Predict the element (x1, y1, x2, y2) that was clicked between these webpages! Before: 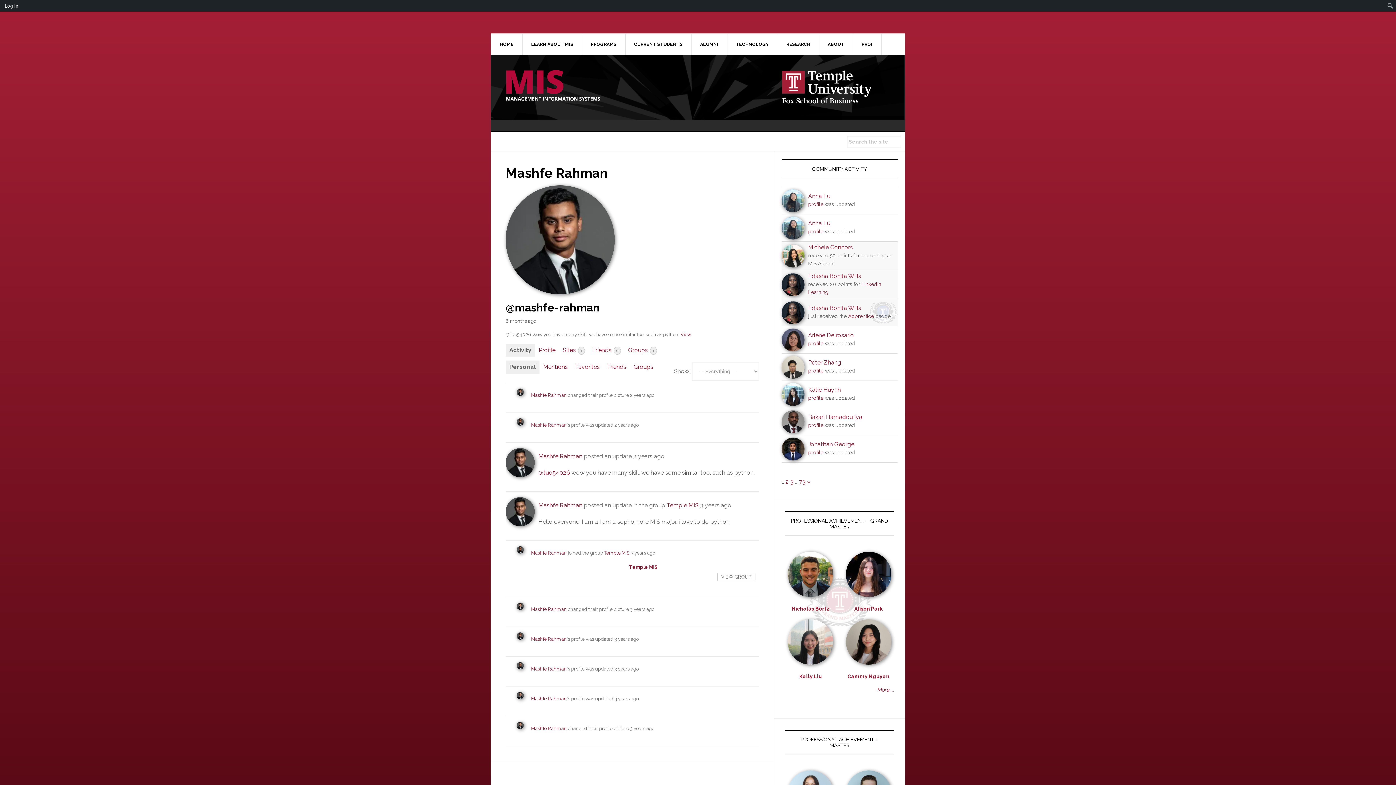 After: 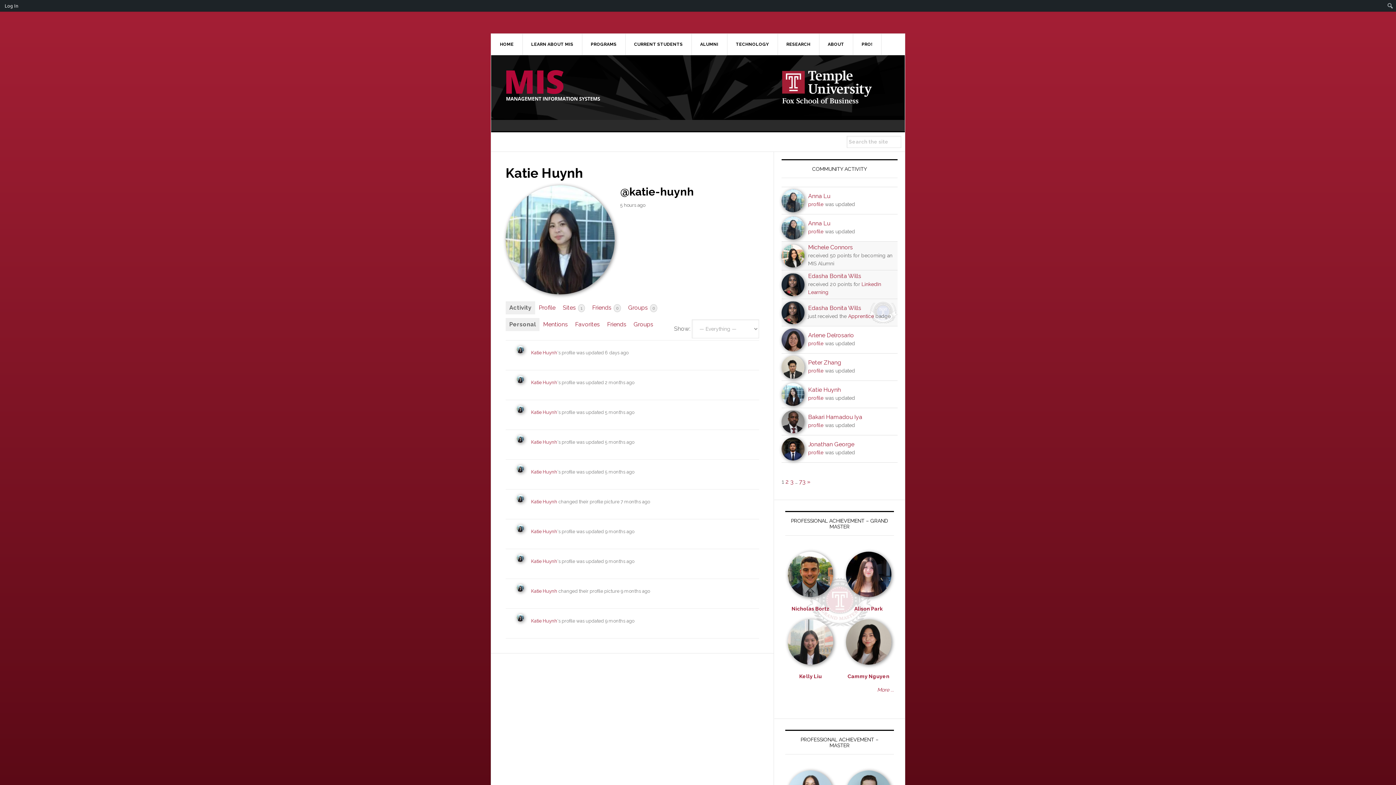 Action: bbox: (781, 401, 804, 405)